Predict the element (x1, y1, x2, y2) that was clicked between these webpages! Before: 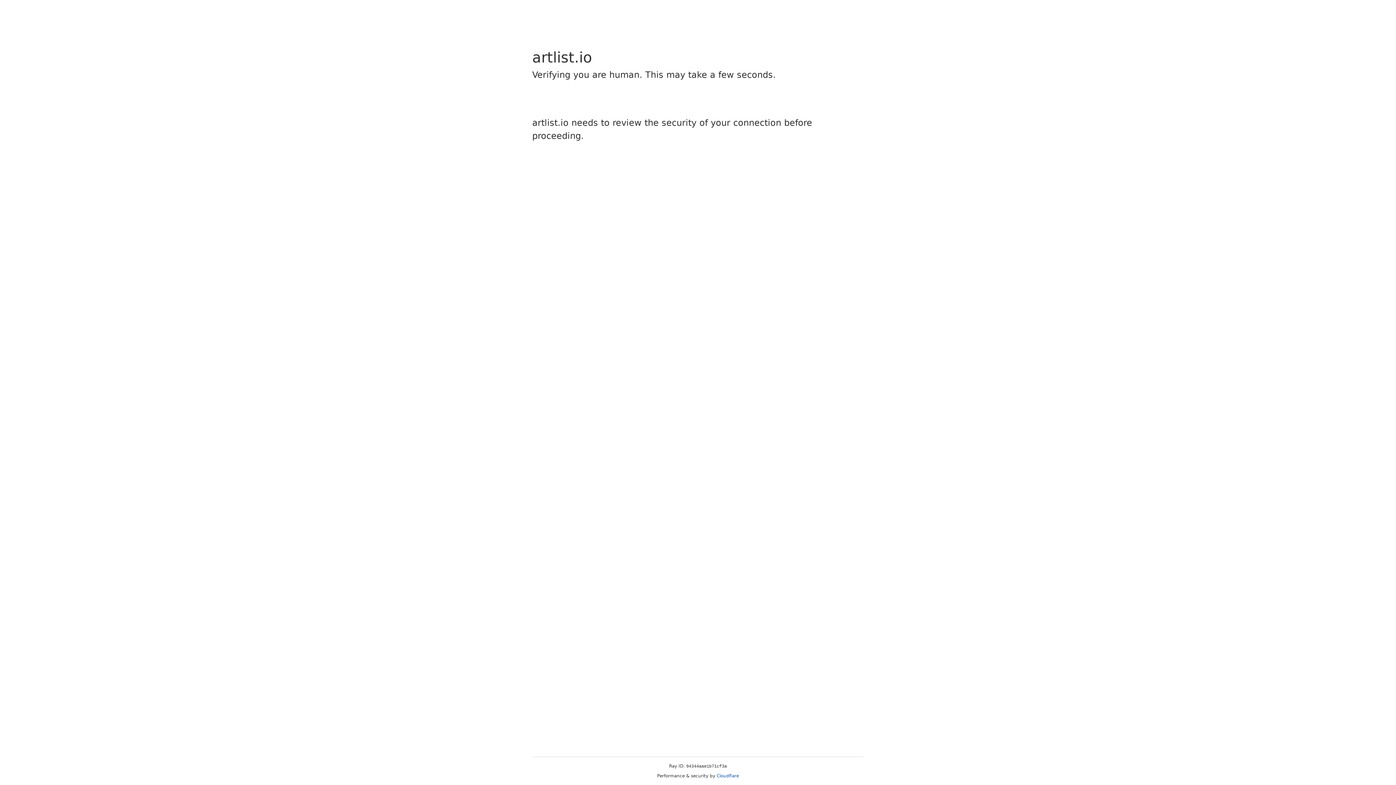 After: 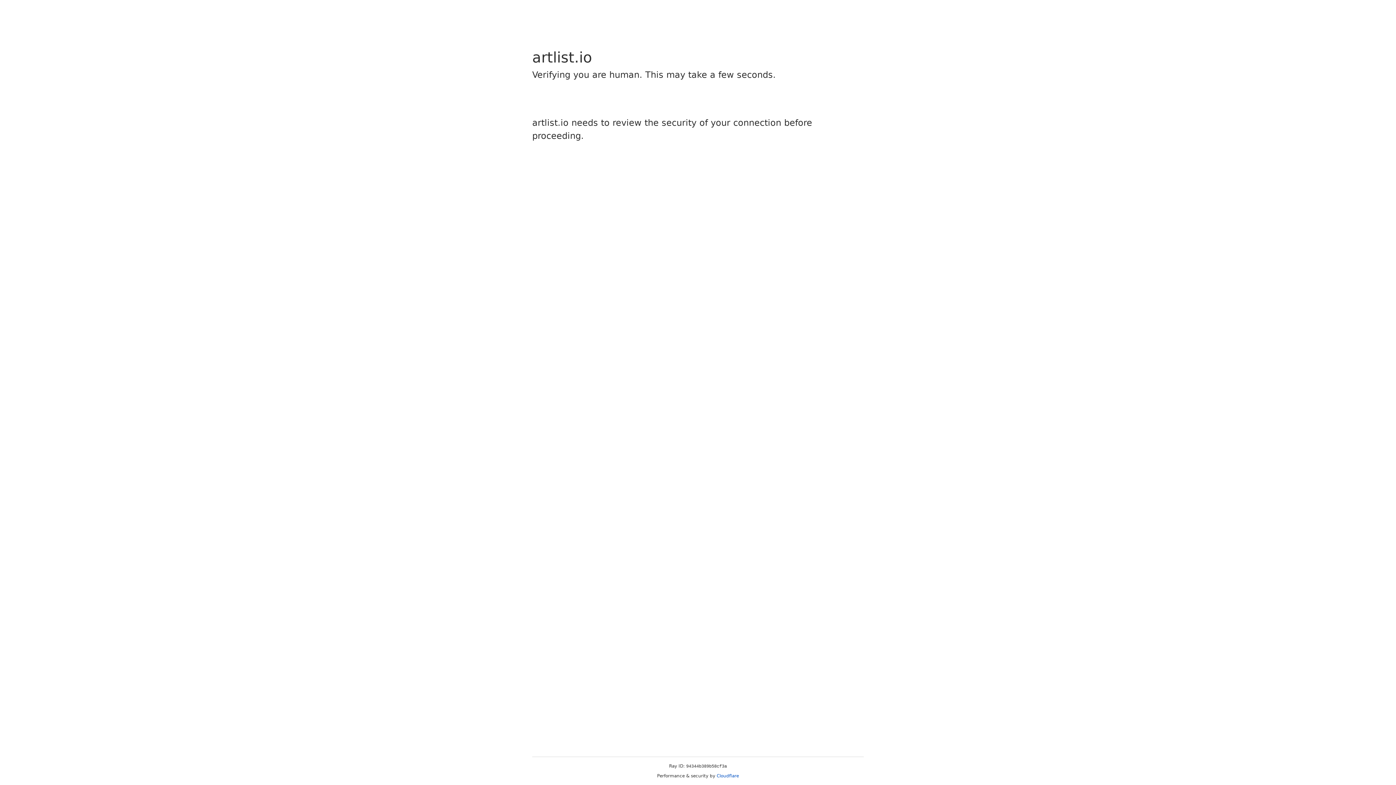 Action: label: Cloudflare bbox: (716, 773, 739, 778)